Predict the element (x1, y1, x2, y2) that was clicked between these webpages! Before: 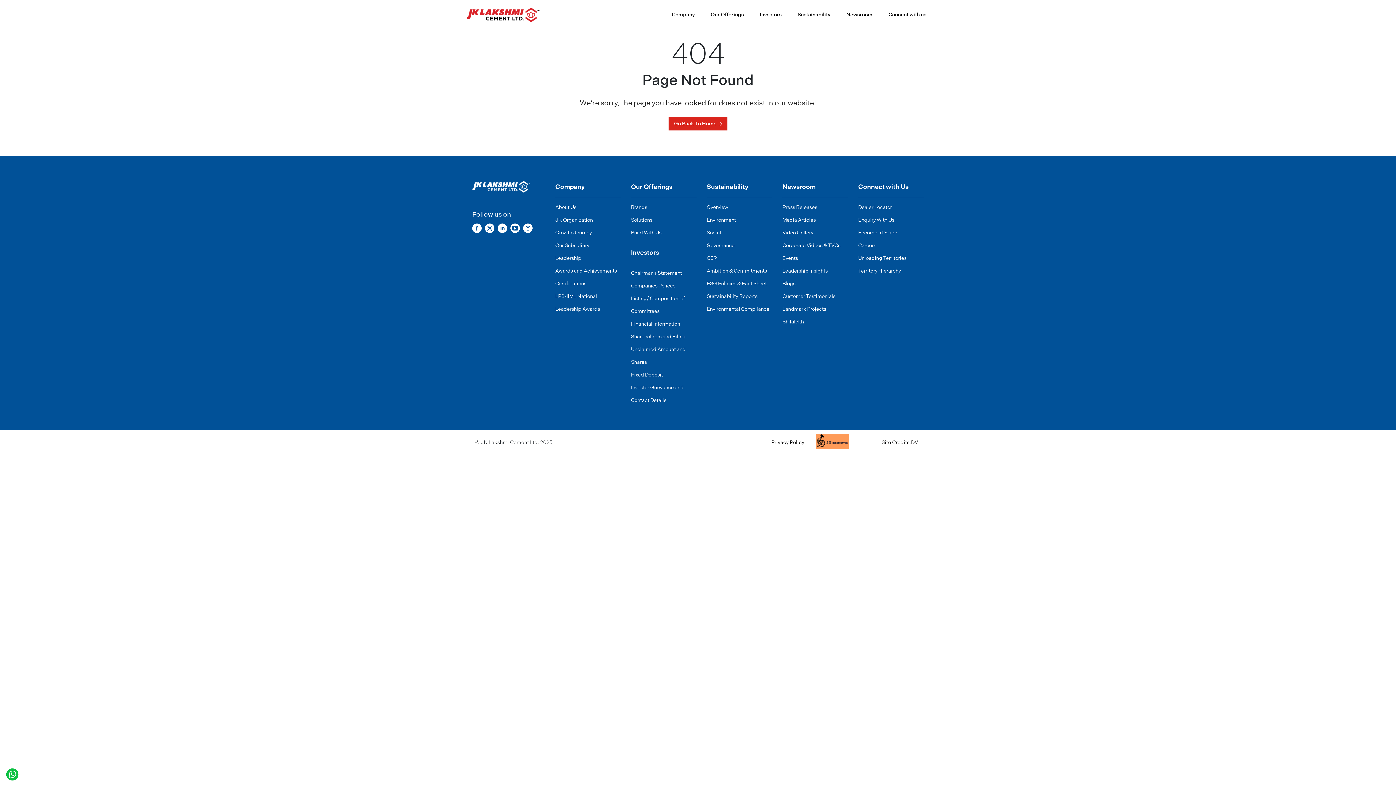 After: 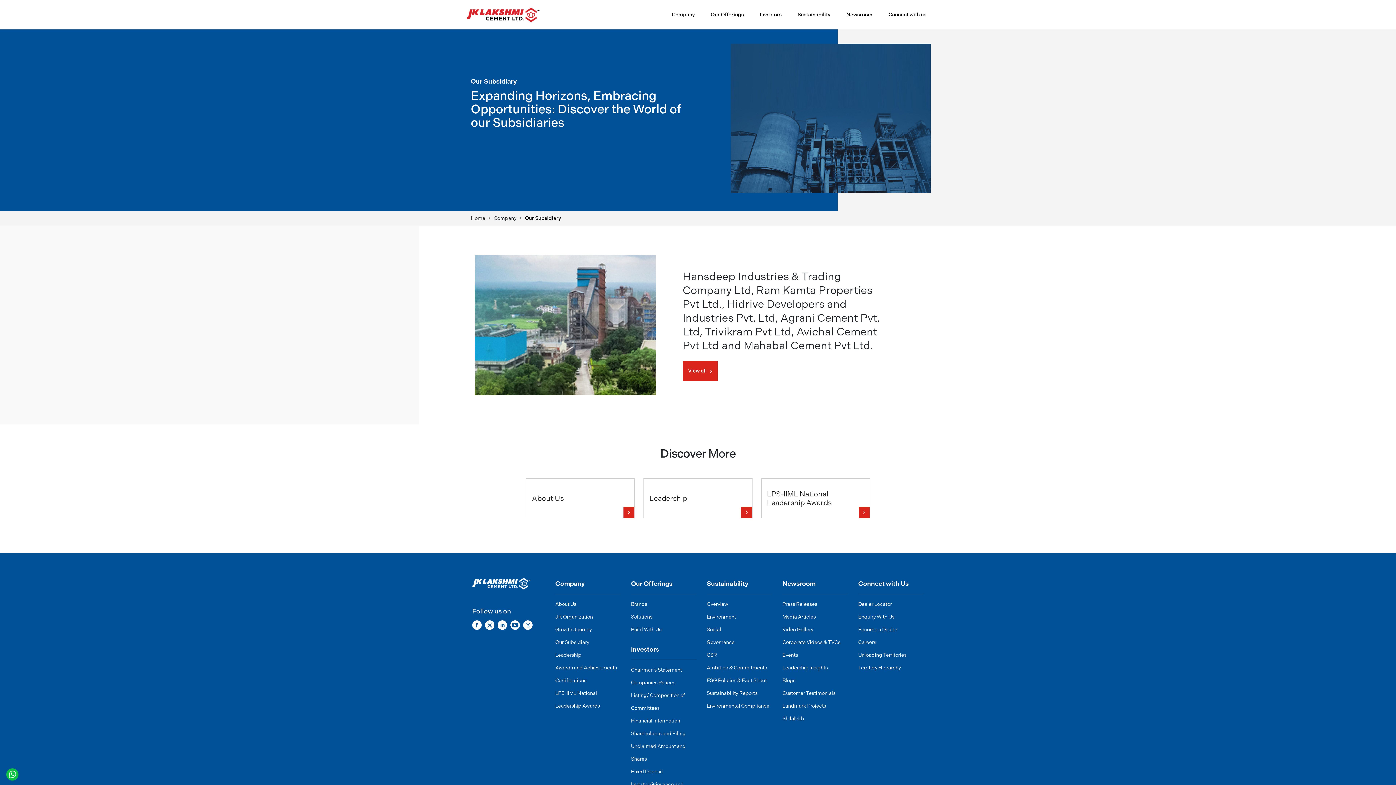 Action: label: Our Subsidiary bbox: (555, 239, 620, 252)